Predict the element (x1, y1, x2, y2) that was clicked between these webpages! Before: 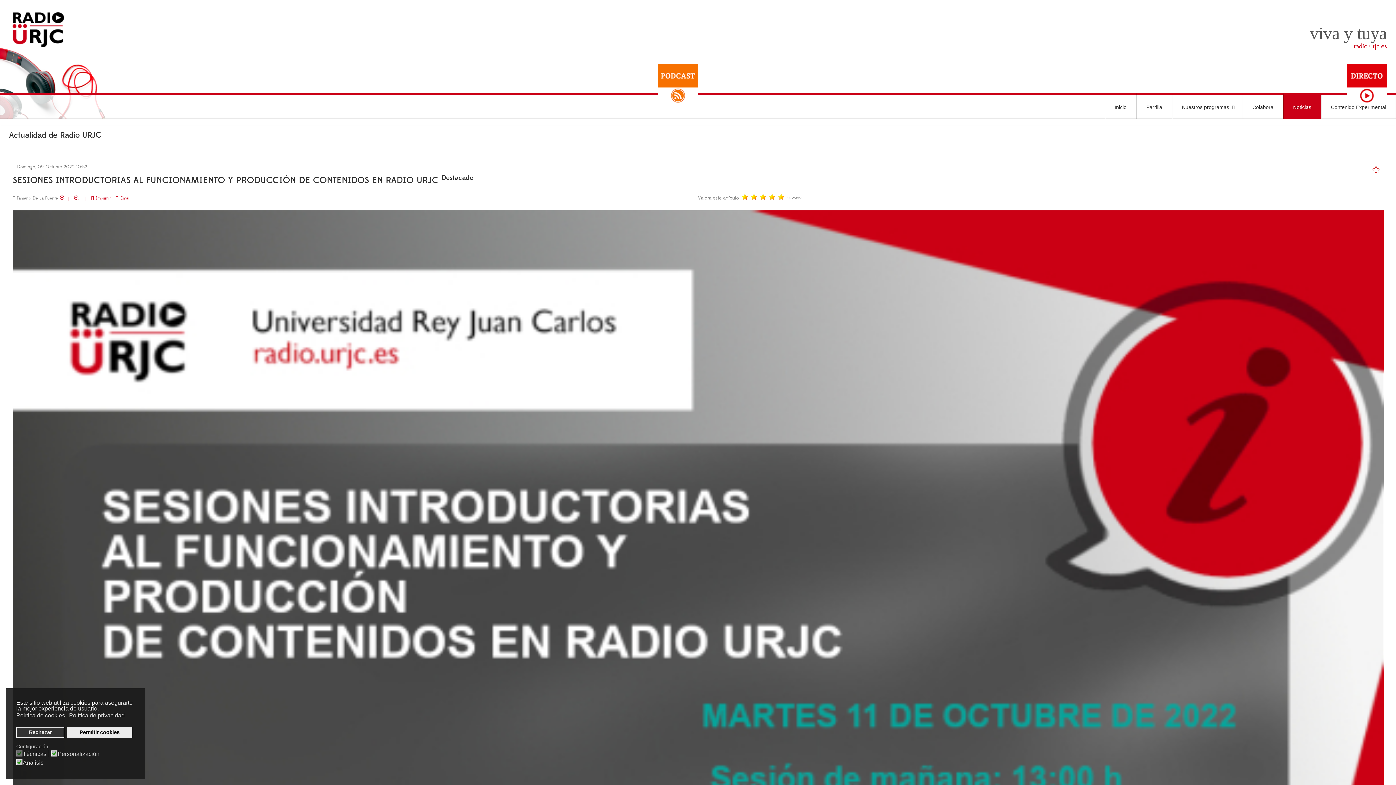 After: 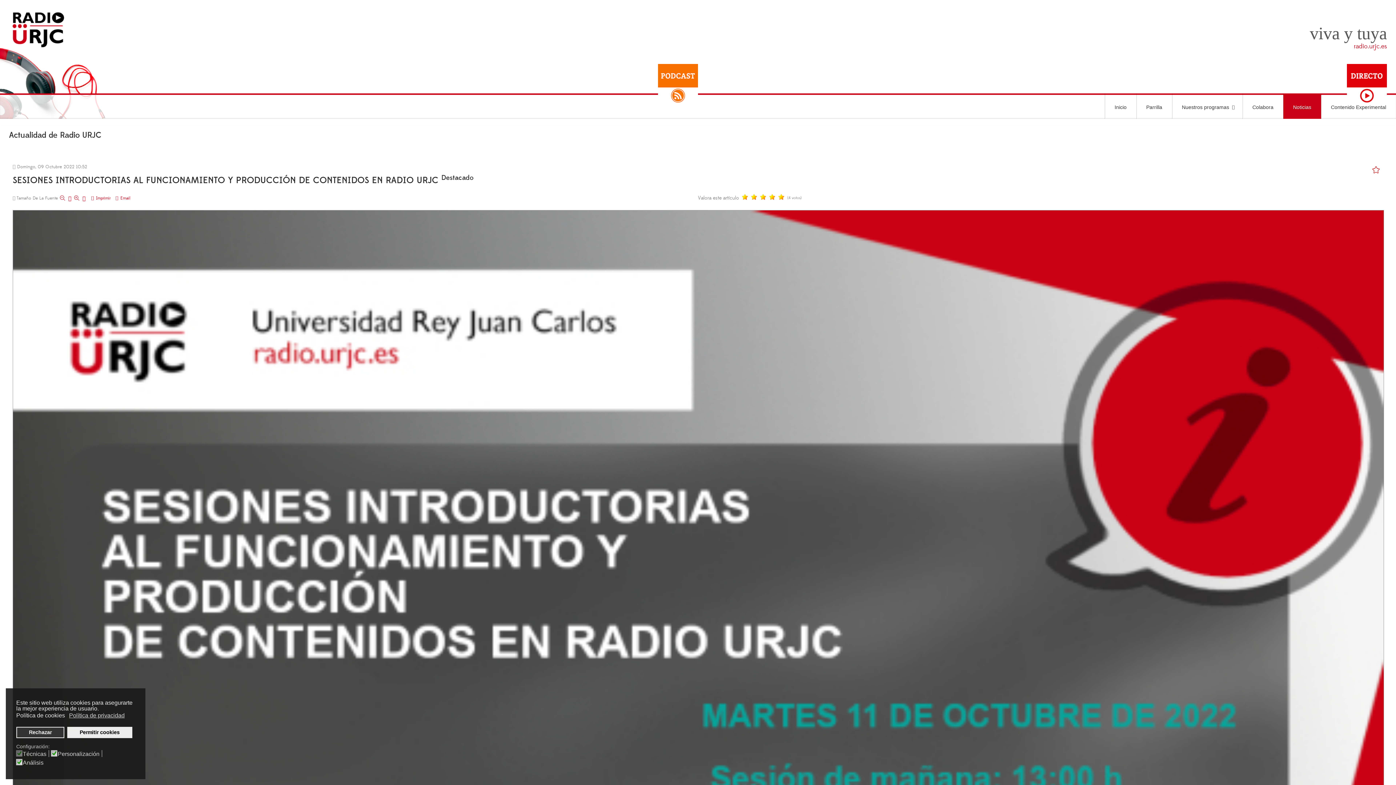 Action: bbox: (16, 712, 66, 720) label: Política de cookies